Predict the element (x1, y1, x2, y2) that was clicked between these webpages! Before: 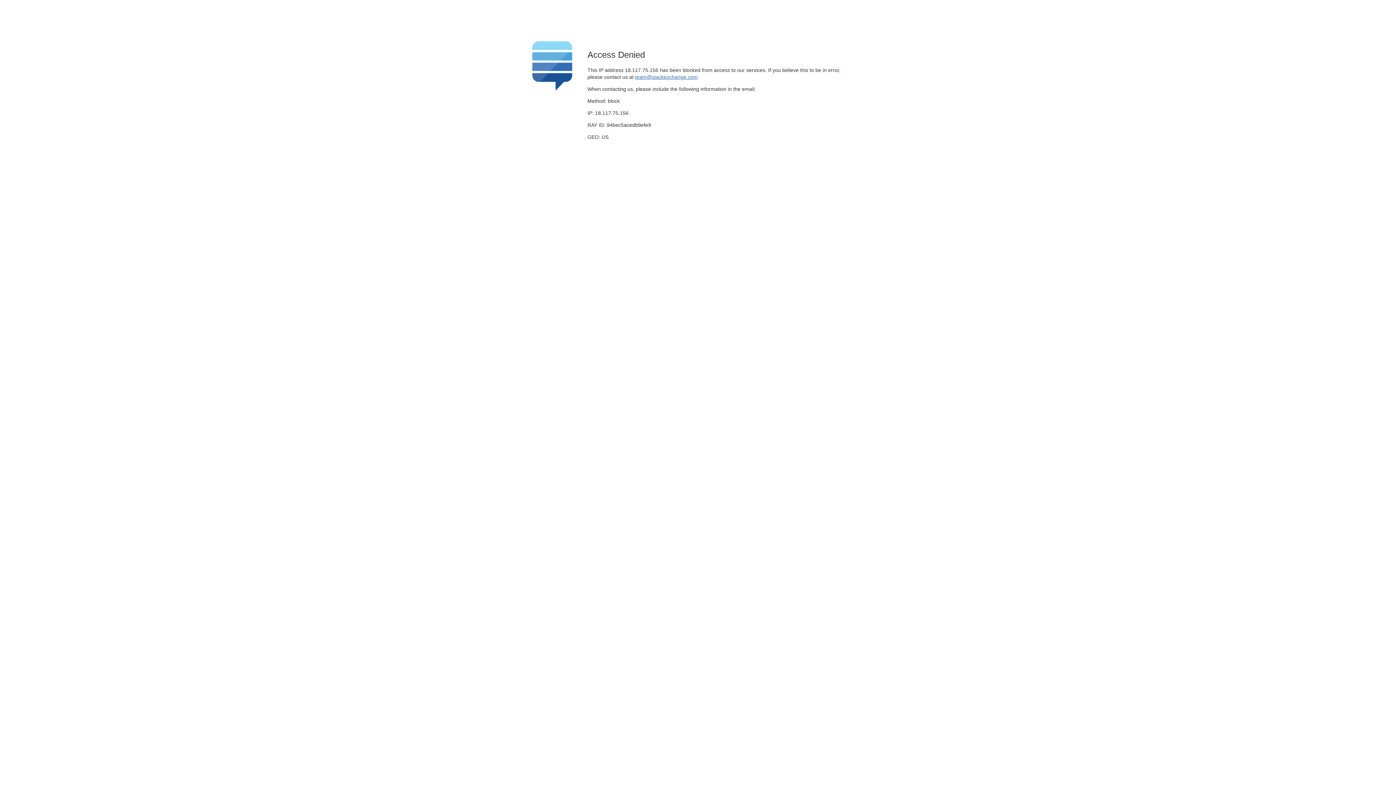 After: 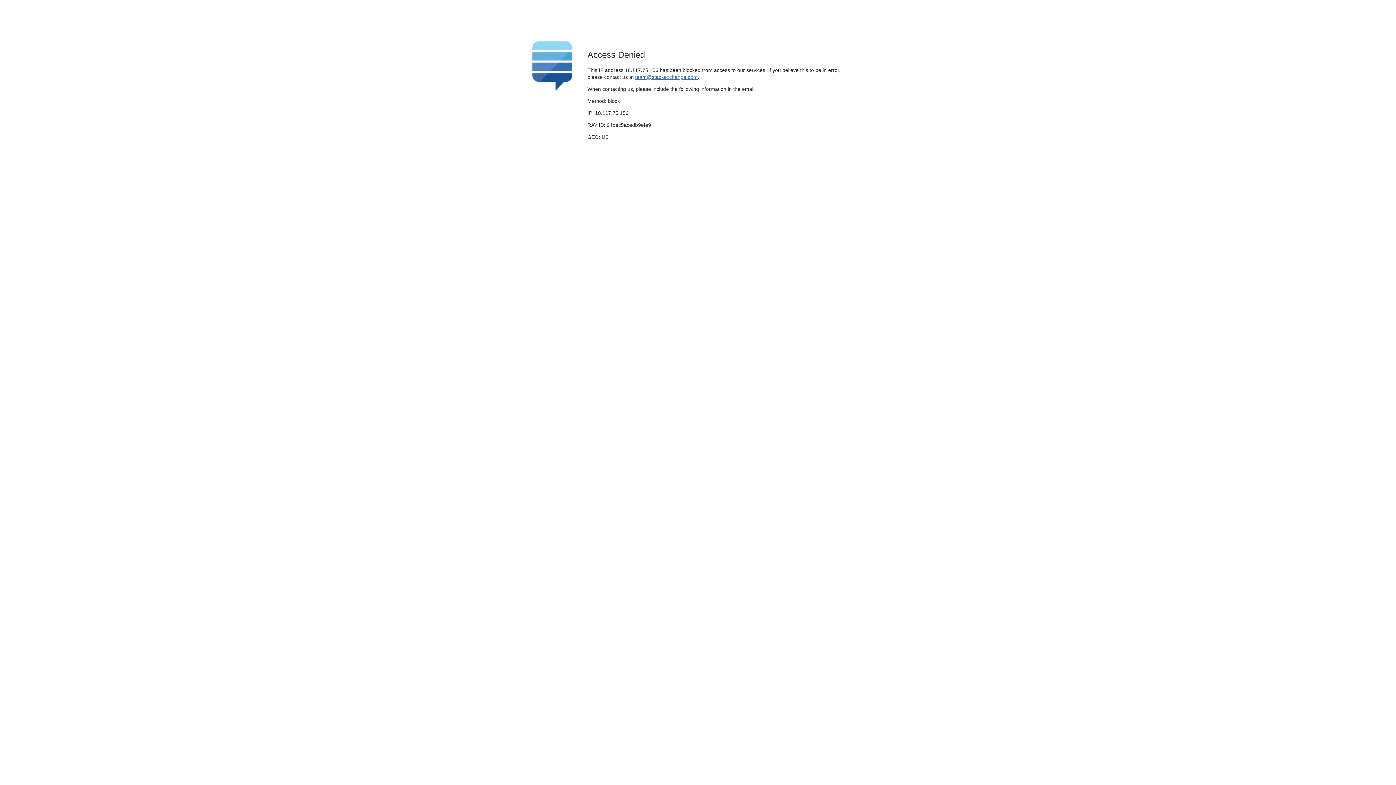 Action: label: team@stackexchange.com bbox: (635, 74, 697, 79)